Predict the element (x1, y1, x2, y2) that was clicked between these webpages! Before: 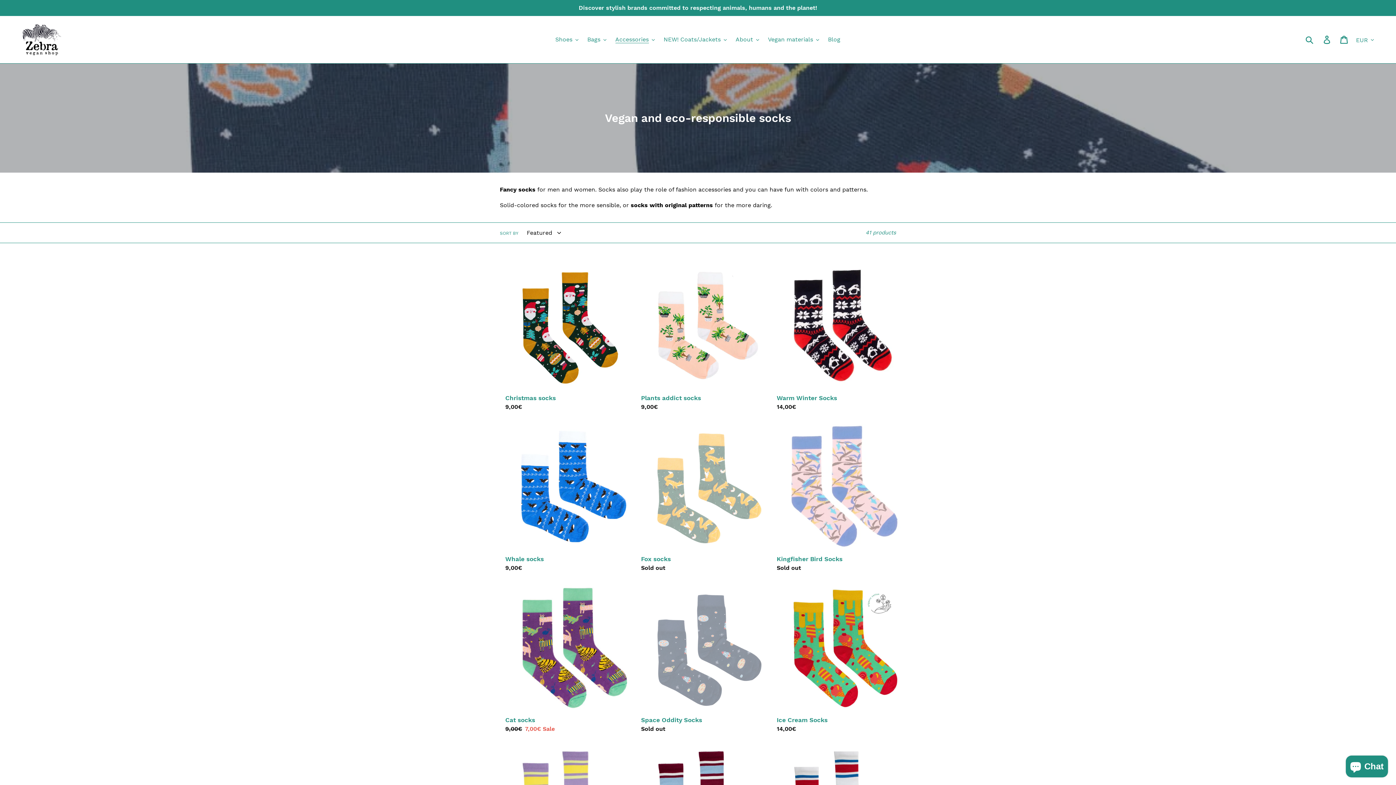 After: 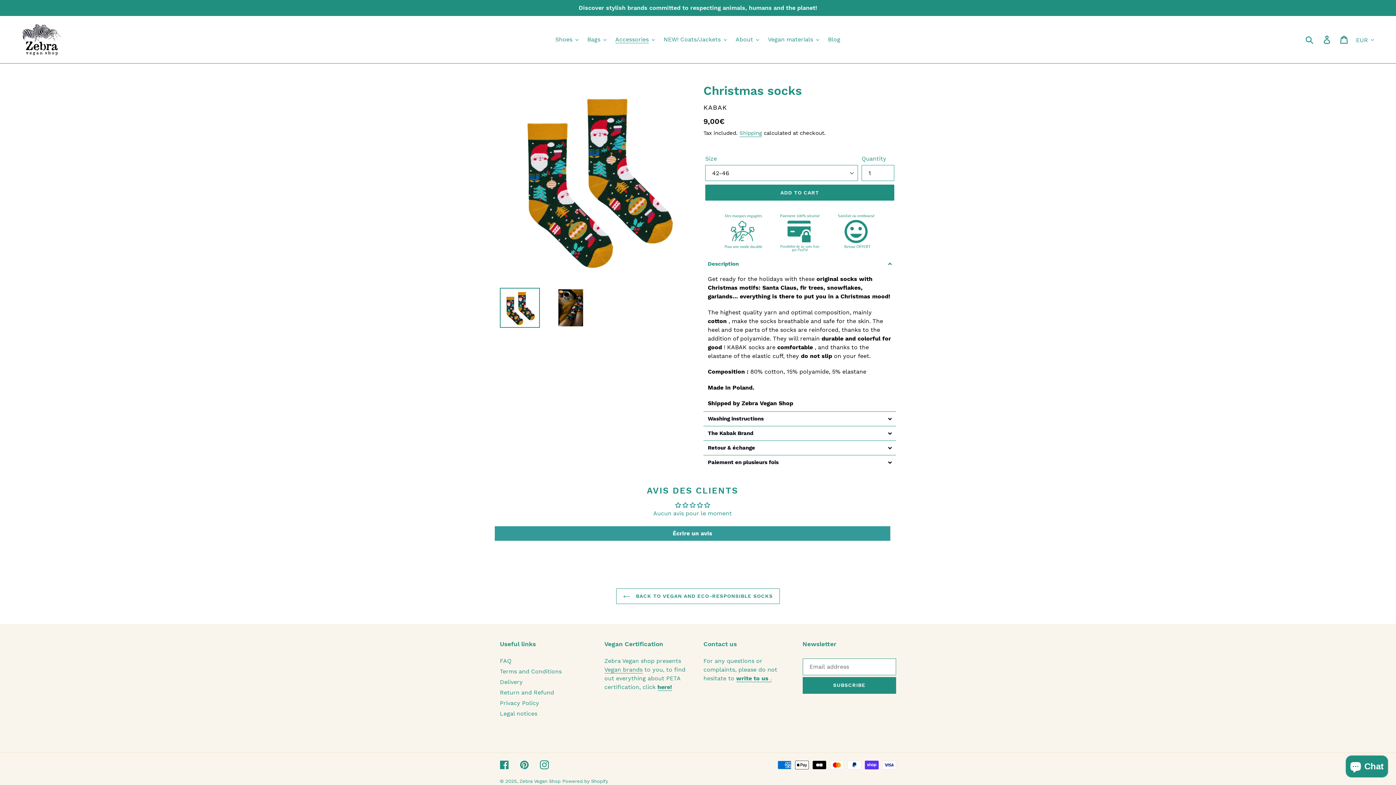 Action: label: Christmas socks bbox: (505, 263, 630, 411)